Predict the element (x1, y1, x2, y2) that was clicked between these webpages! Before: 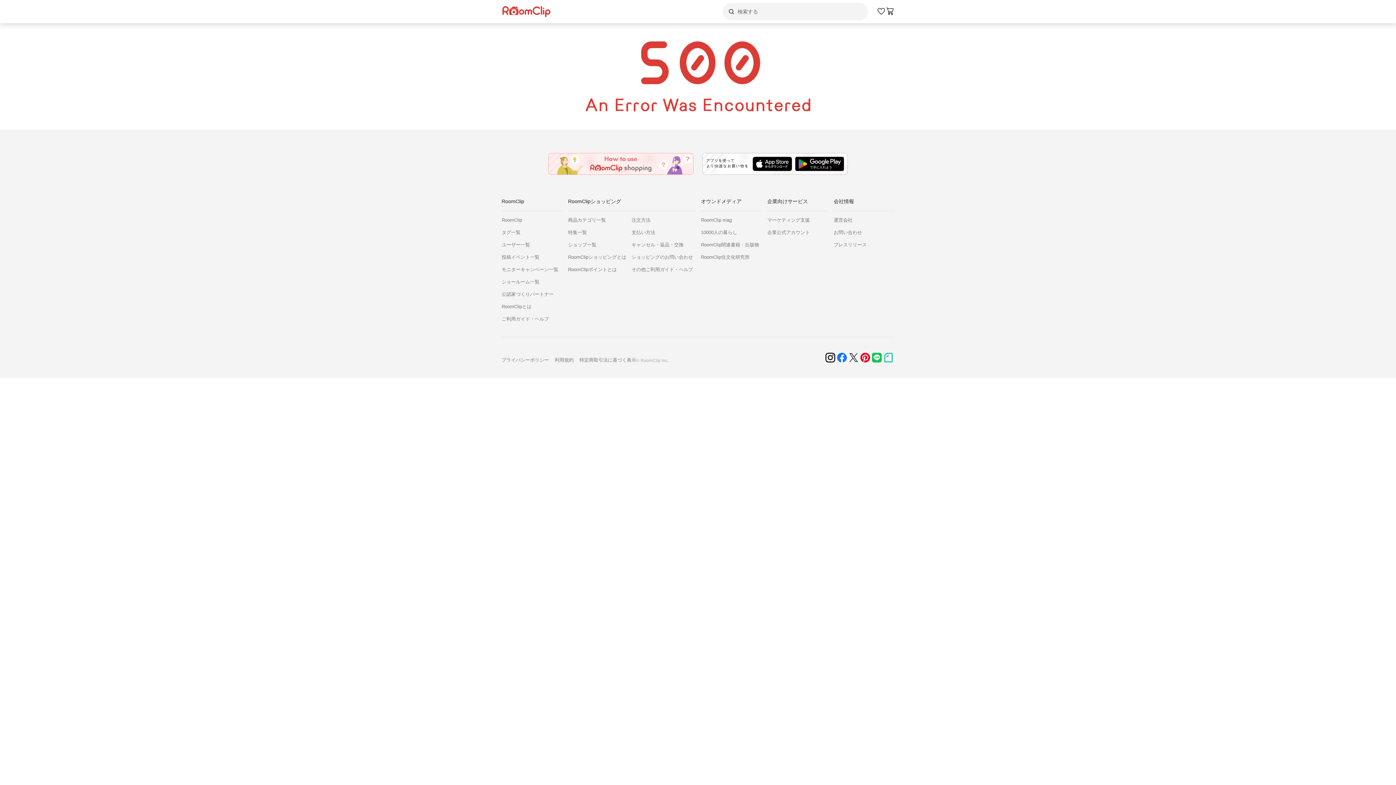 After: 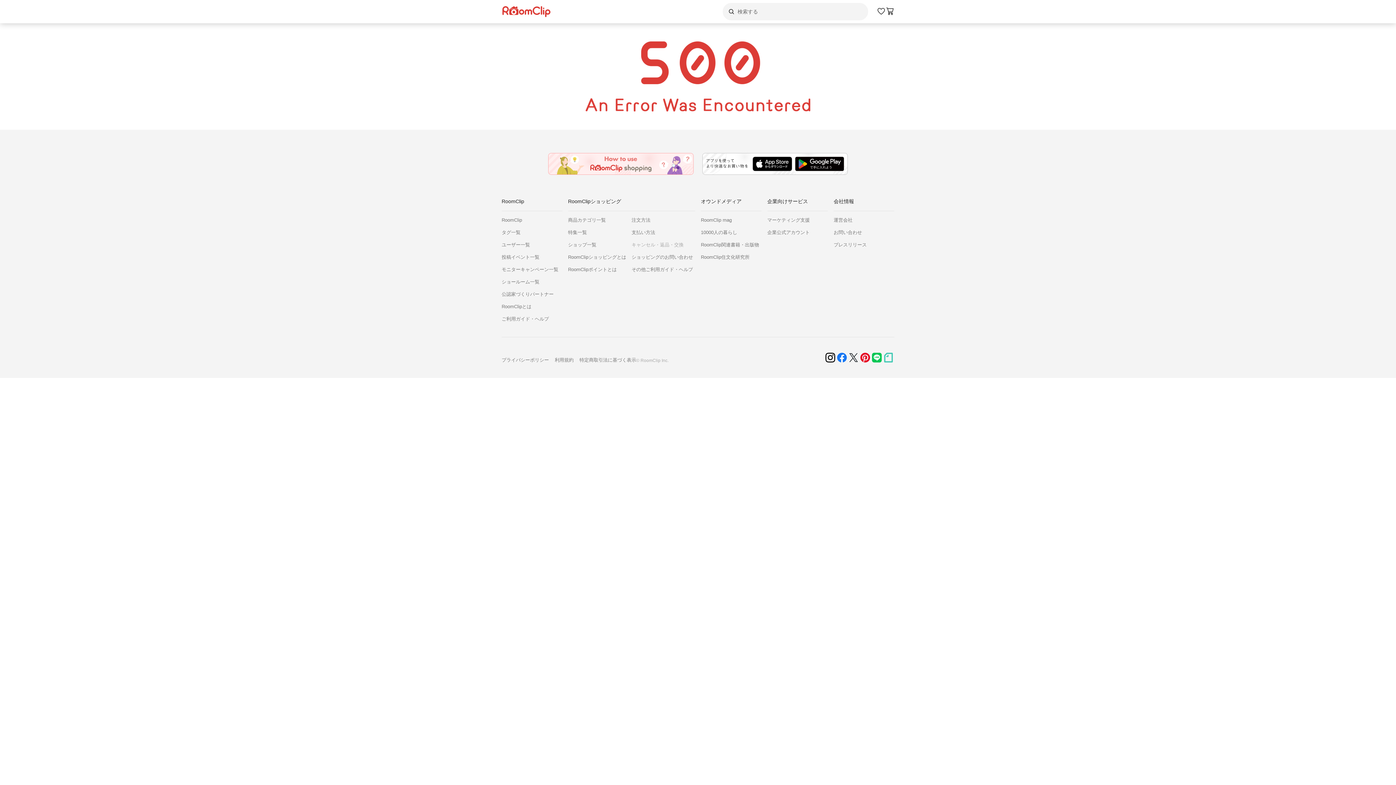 Action: label: キャンセル・返品・交換 bbox: (631, 241, 695, 248)